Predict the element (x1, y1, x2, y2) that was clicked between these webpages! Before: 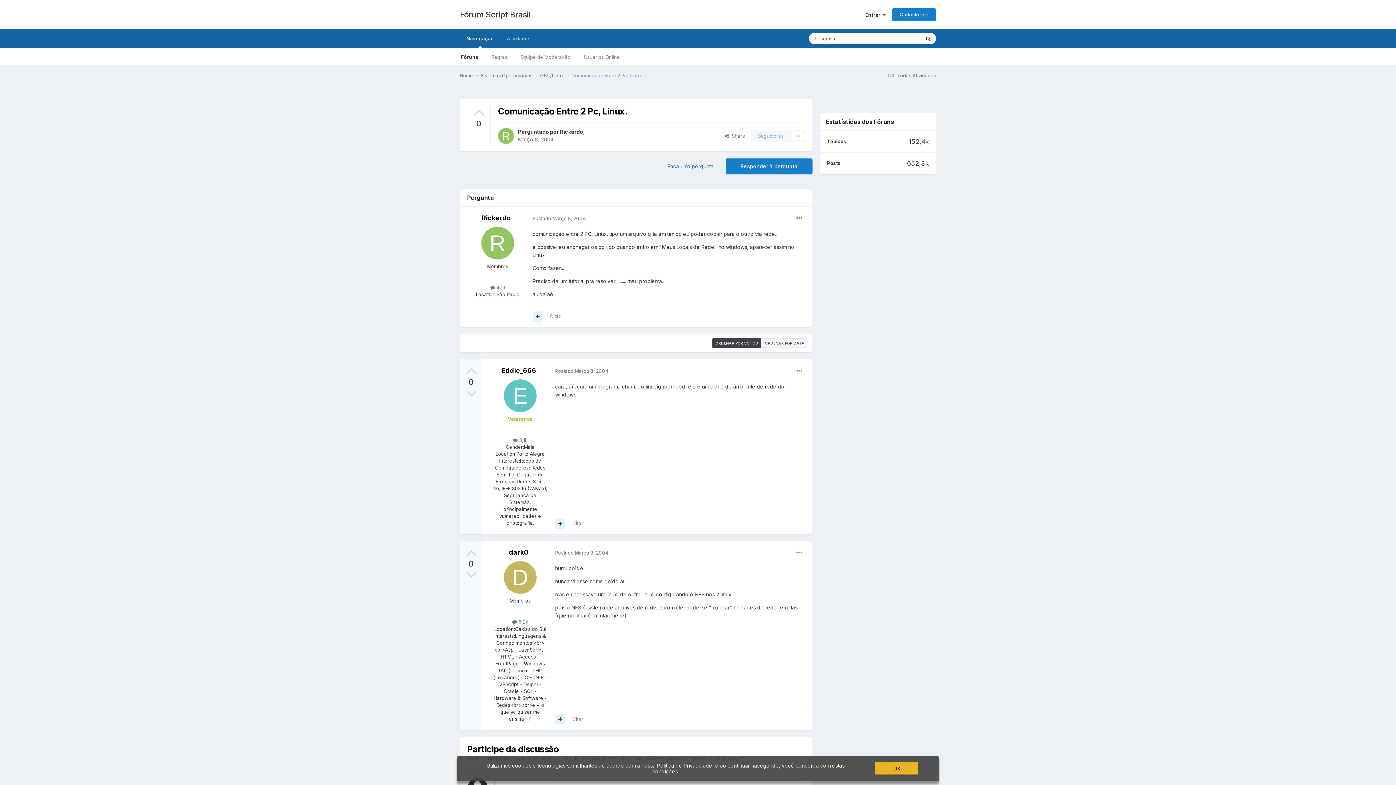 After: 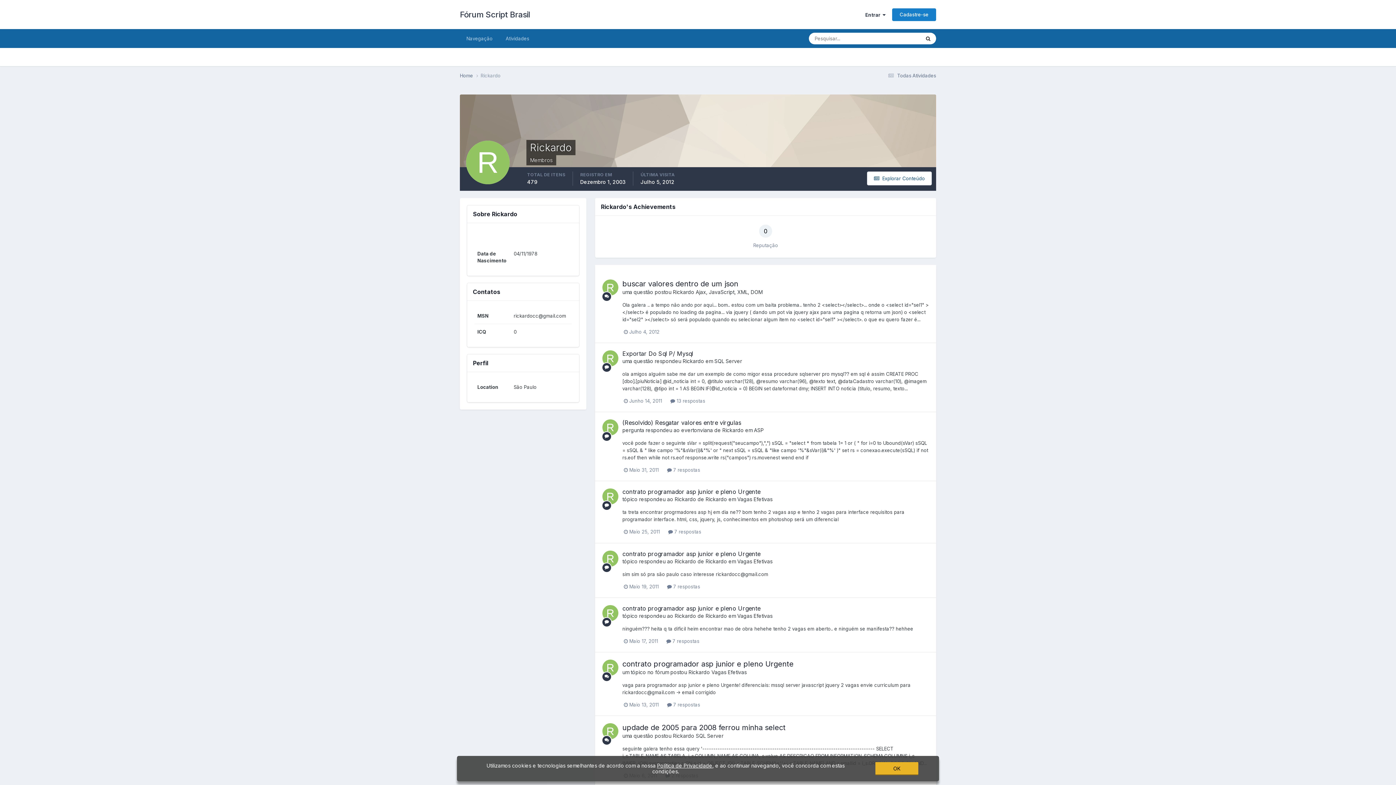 Action: label: Rickardo bbox: (481, 214, 510, 221)